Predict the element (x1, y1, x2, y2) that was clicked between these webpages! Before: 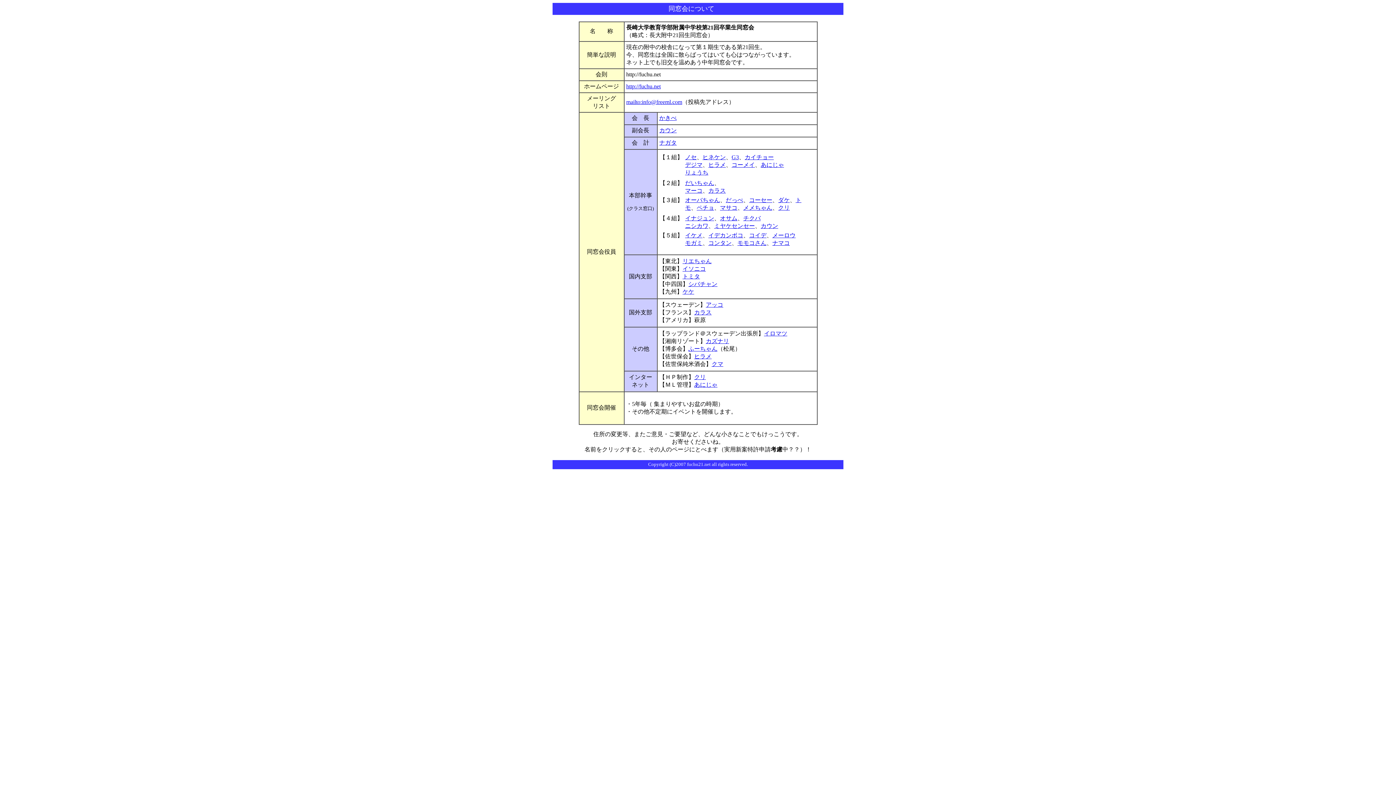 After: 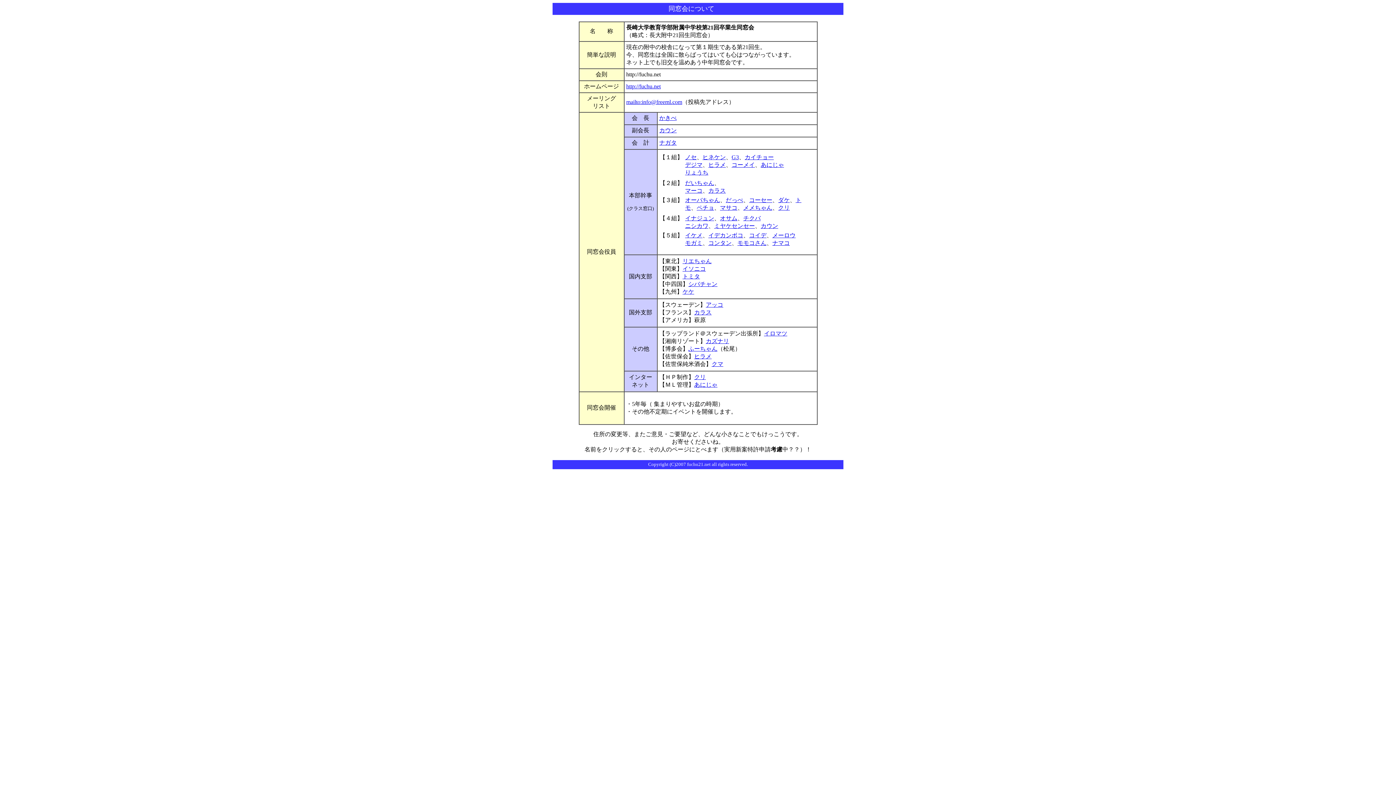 Action: label: ヒラメ bbox: (694, 353, 711, 359)